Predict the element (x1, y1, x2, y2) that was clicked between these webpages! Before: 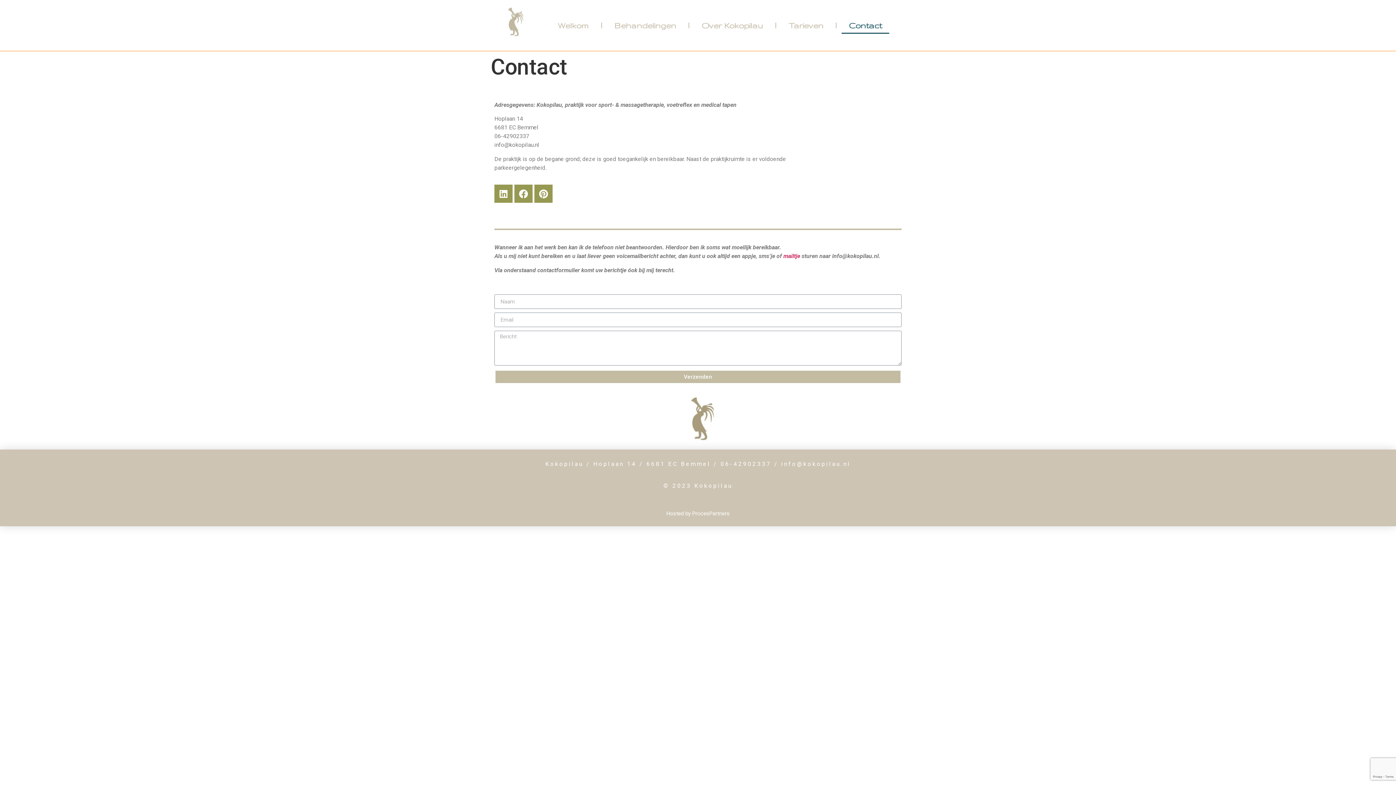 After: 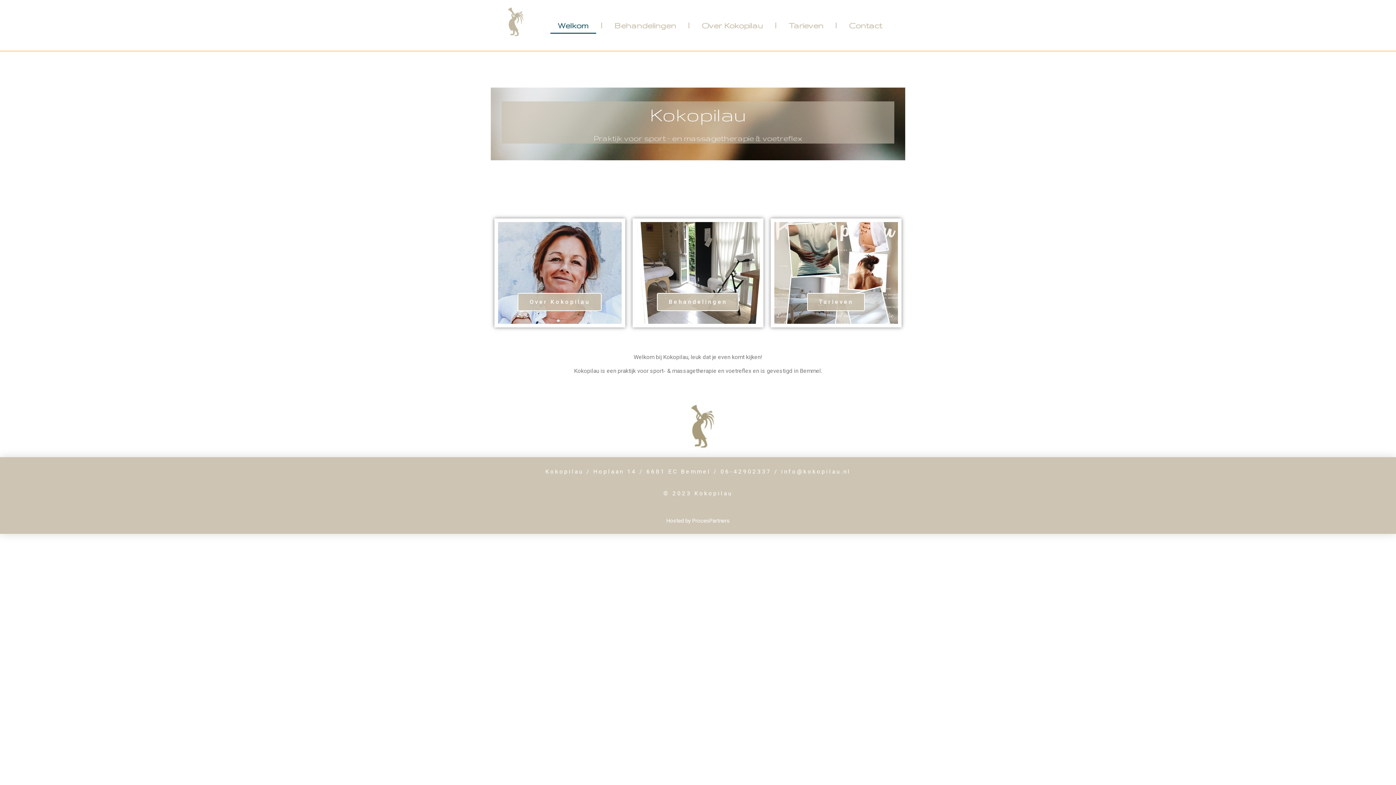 Action: bbox: (550, 17, 596, 33) label: Welkom